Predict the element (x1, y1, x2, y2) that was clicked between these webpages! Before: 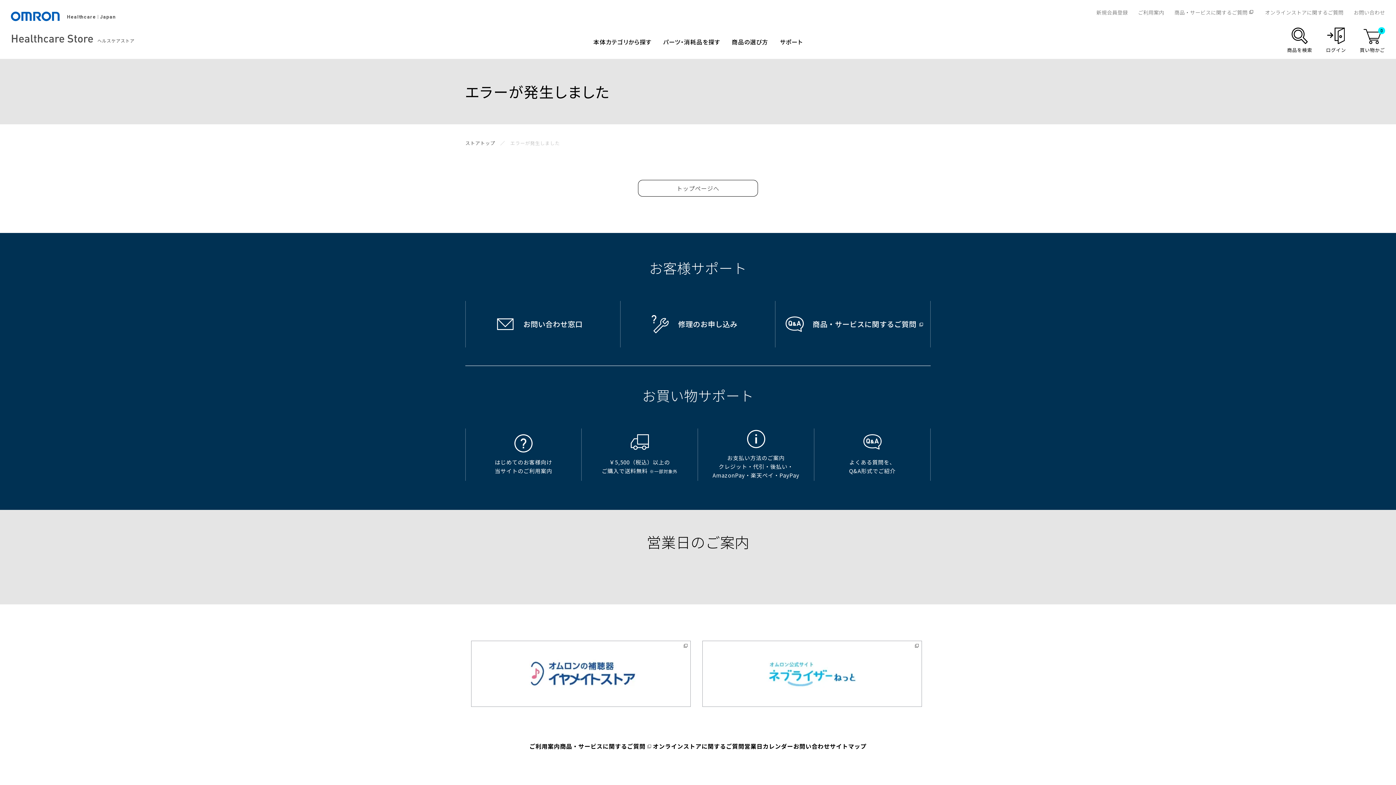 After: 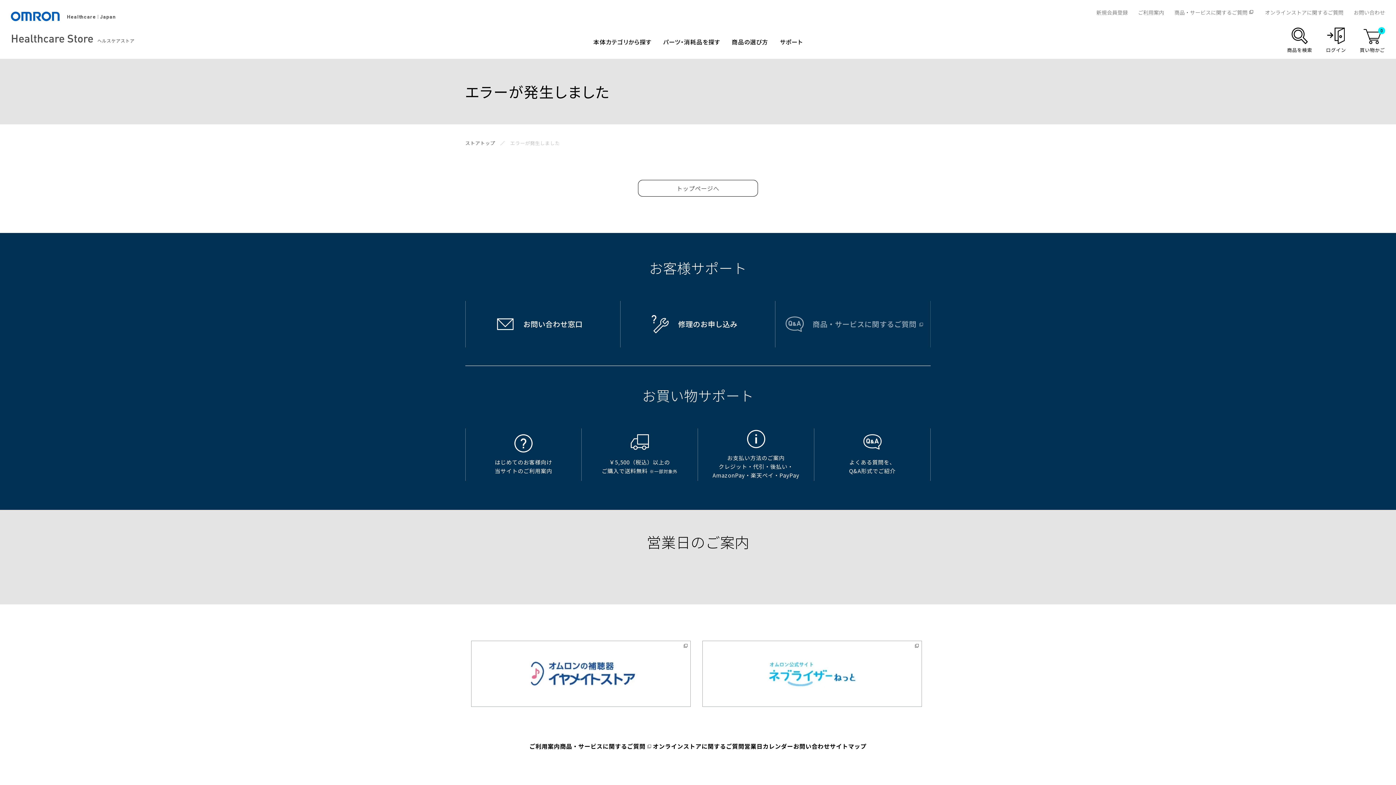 Action: bbox: (775, 301, 930, 347) label: 商品・サービスに関するご質問